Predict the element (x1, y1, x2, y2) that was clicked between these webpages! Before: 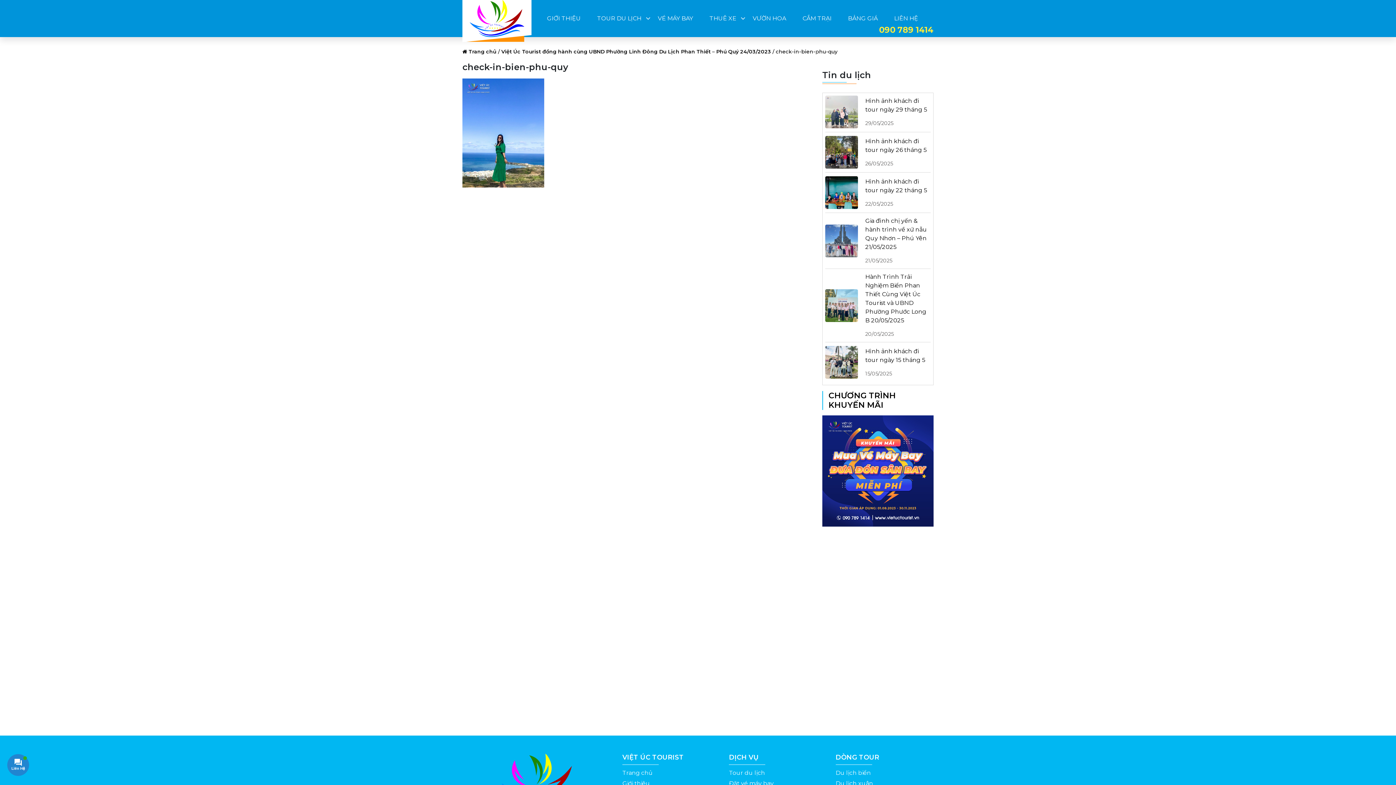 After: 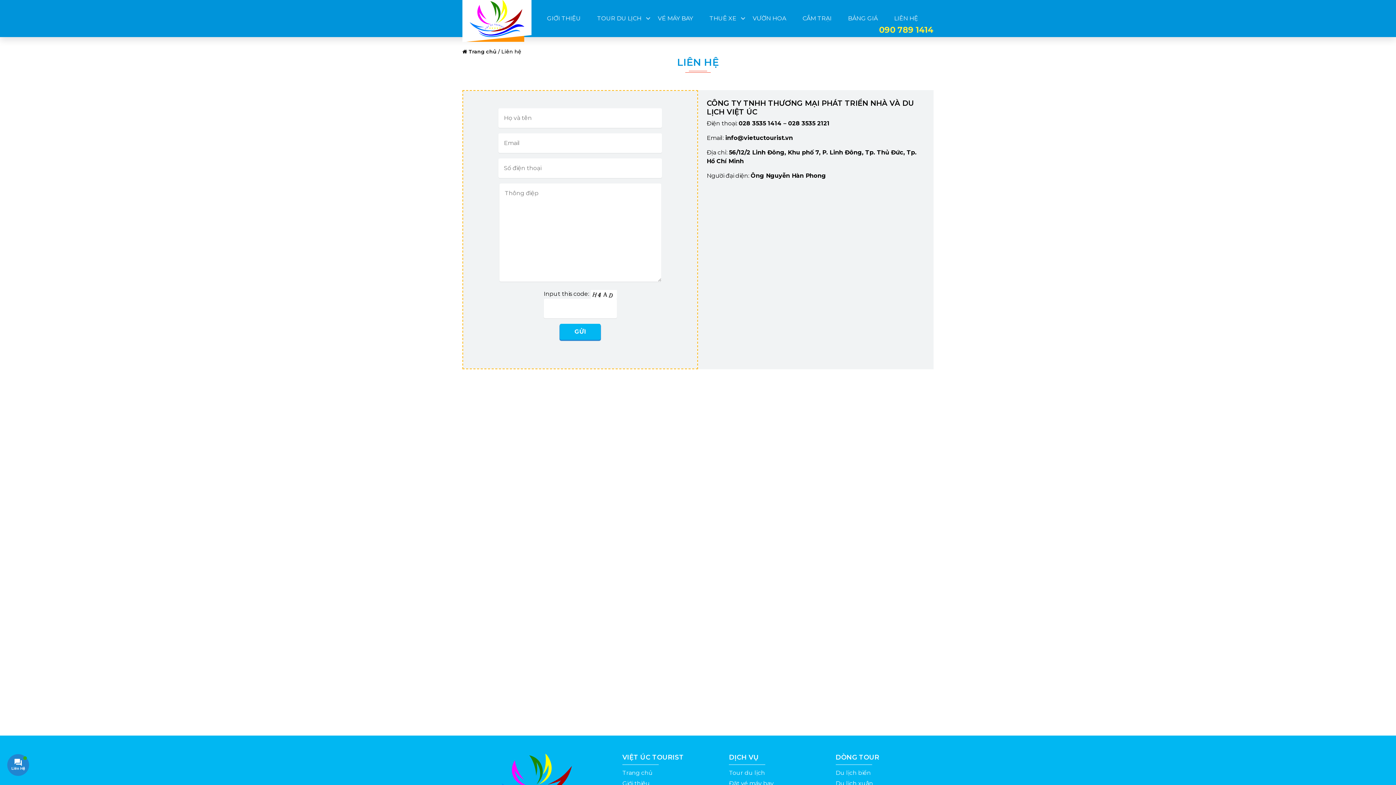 Action: label: LIÊN HỆ bbox: (886, 1, 926, 35)